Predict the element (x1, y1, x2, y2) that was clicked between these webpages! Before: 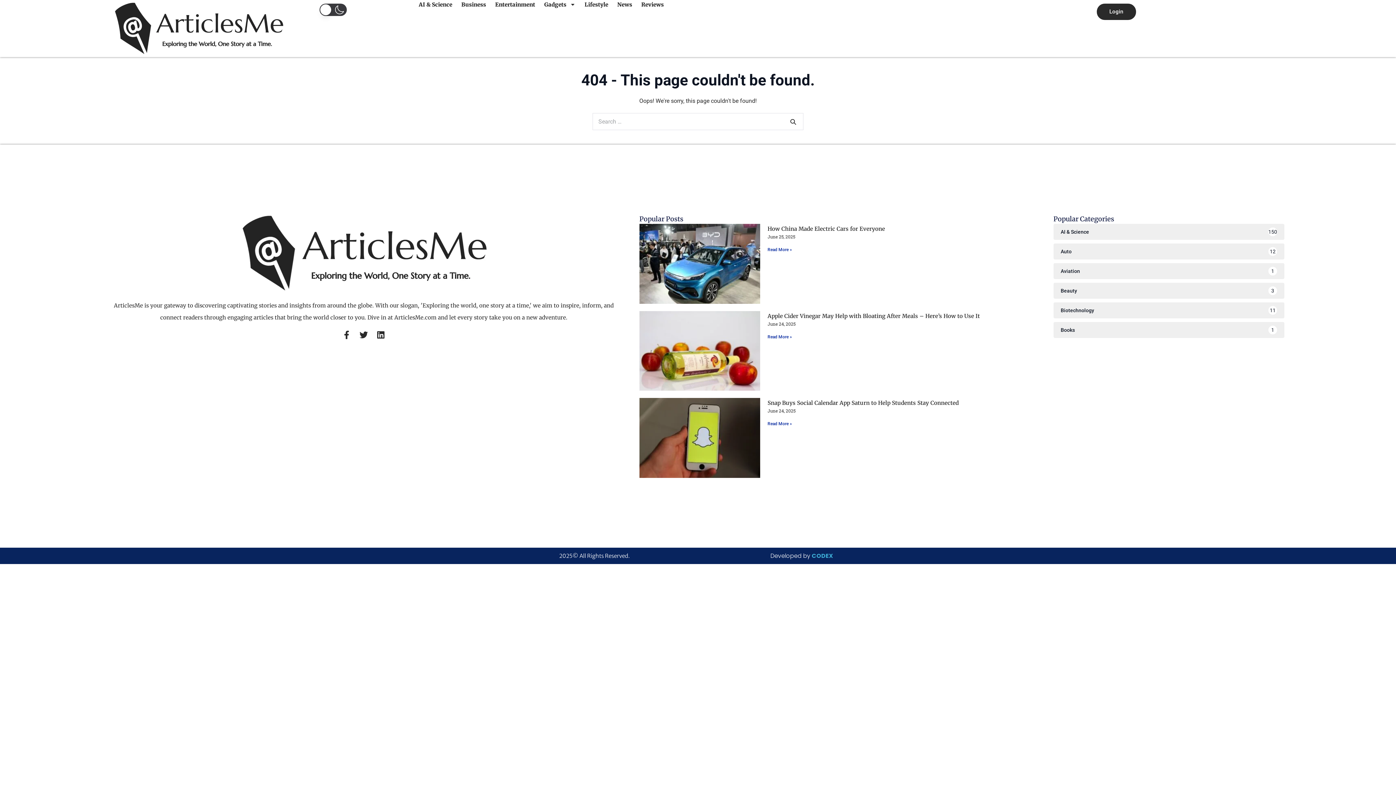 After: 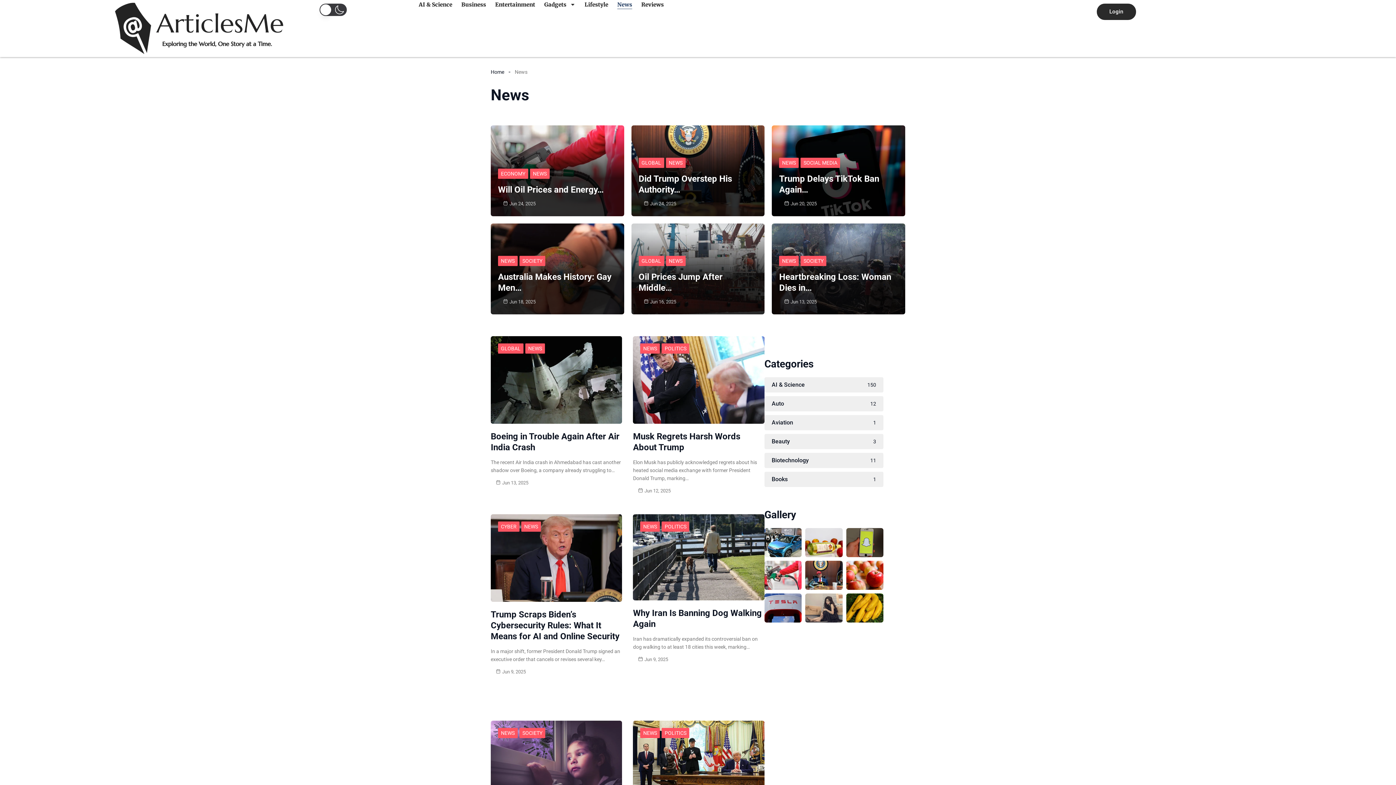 Action: label: News bbox: (617, 0, 632, 9)